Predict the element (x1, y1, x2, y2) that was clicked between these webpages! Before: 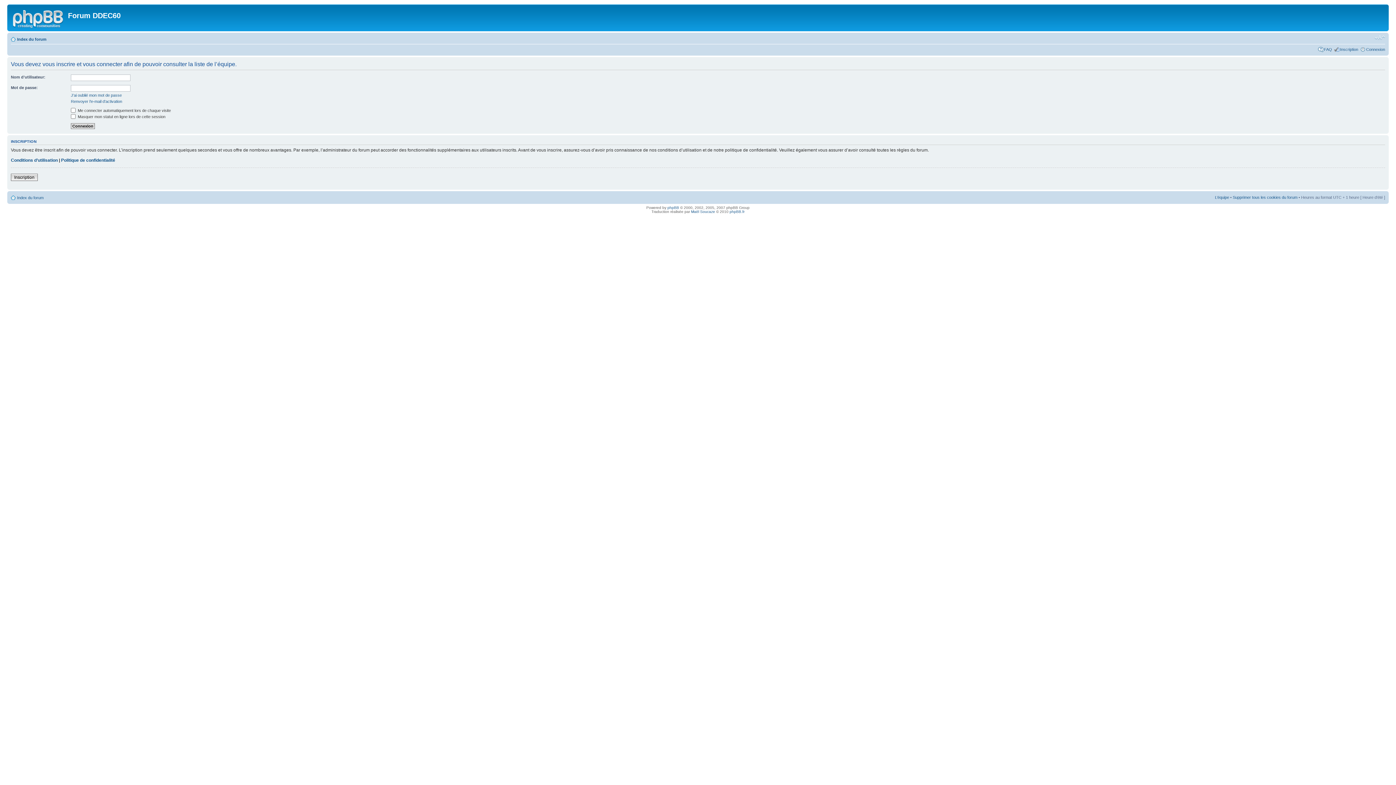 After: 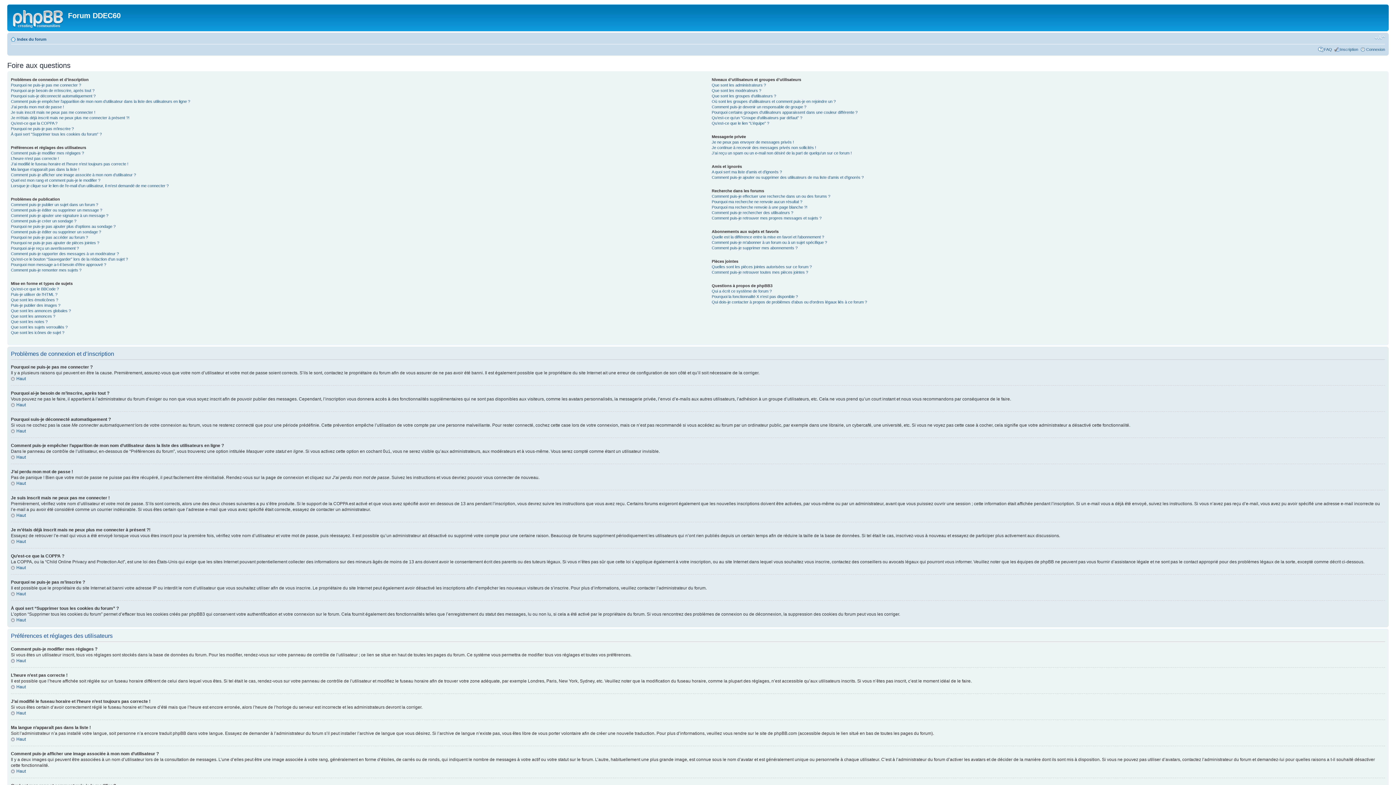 Action: bbox: (1324, 47, 1332, 51) label: FAQ